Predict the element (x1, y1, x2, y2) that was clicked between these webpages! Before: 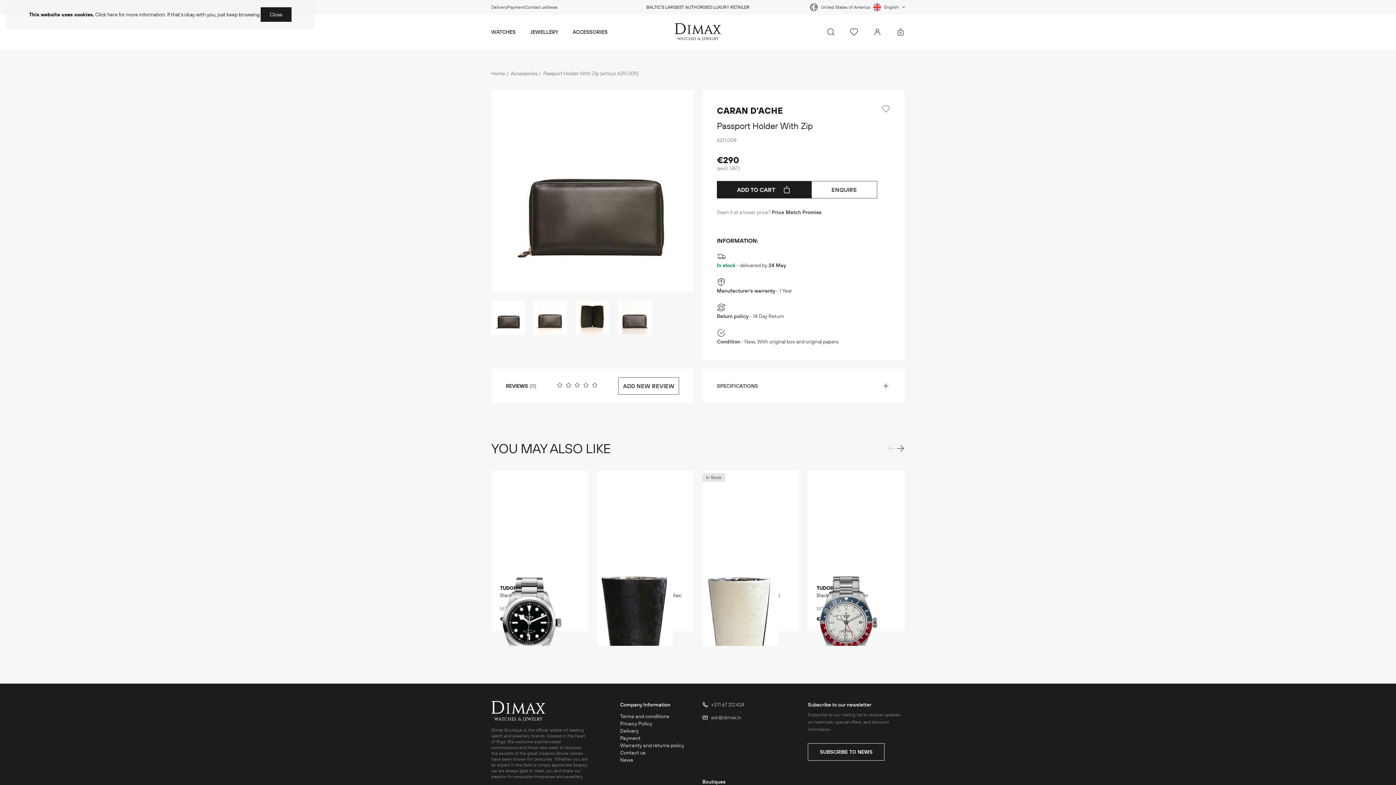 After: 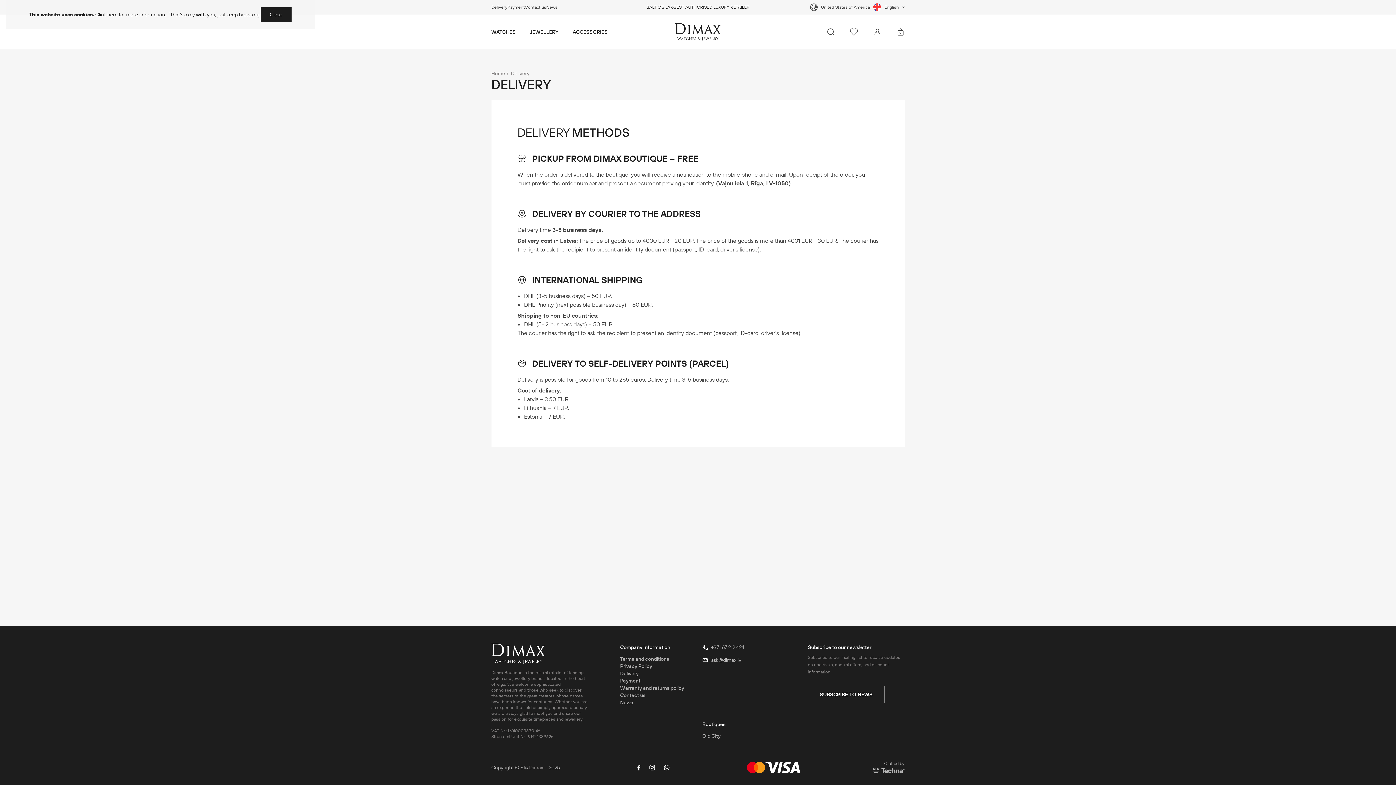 Action: bbox: (620, 728, 638, 734) label: Delivery